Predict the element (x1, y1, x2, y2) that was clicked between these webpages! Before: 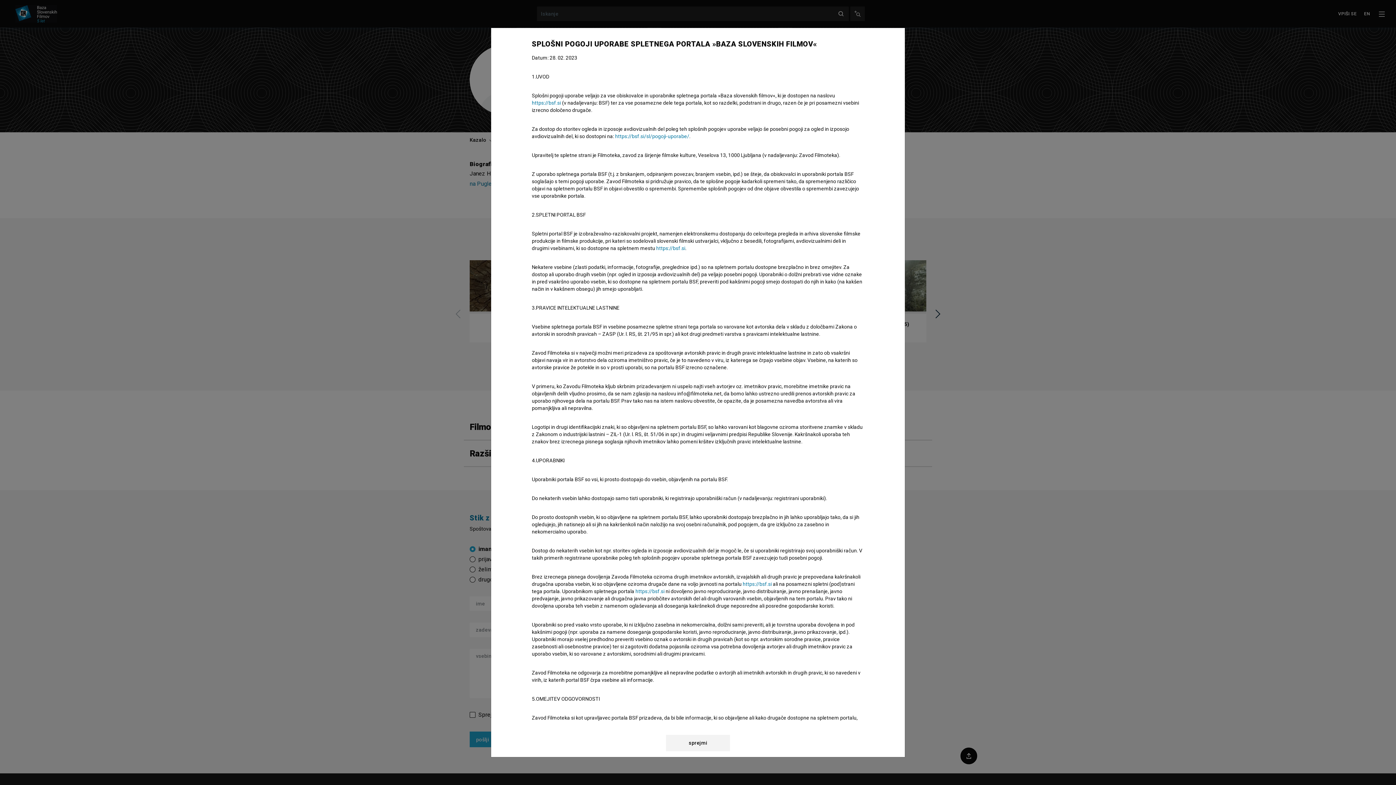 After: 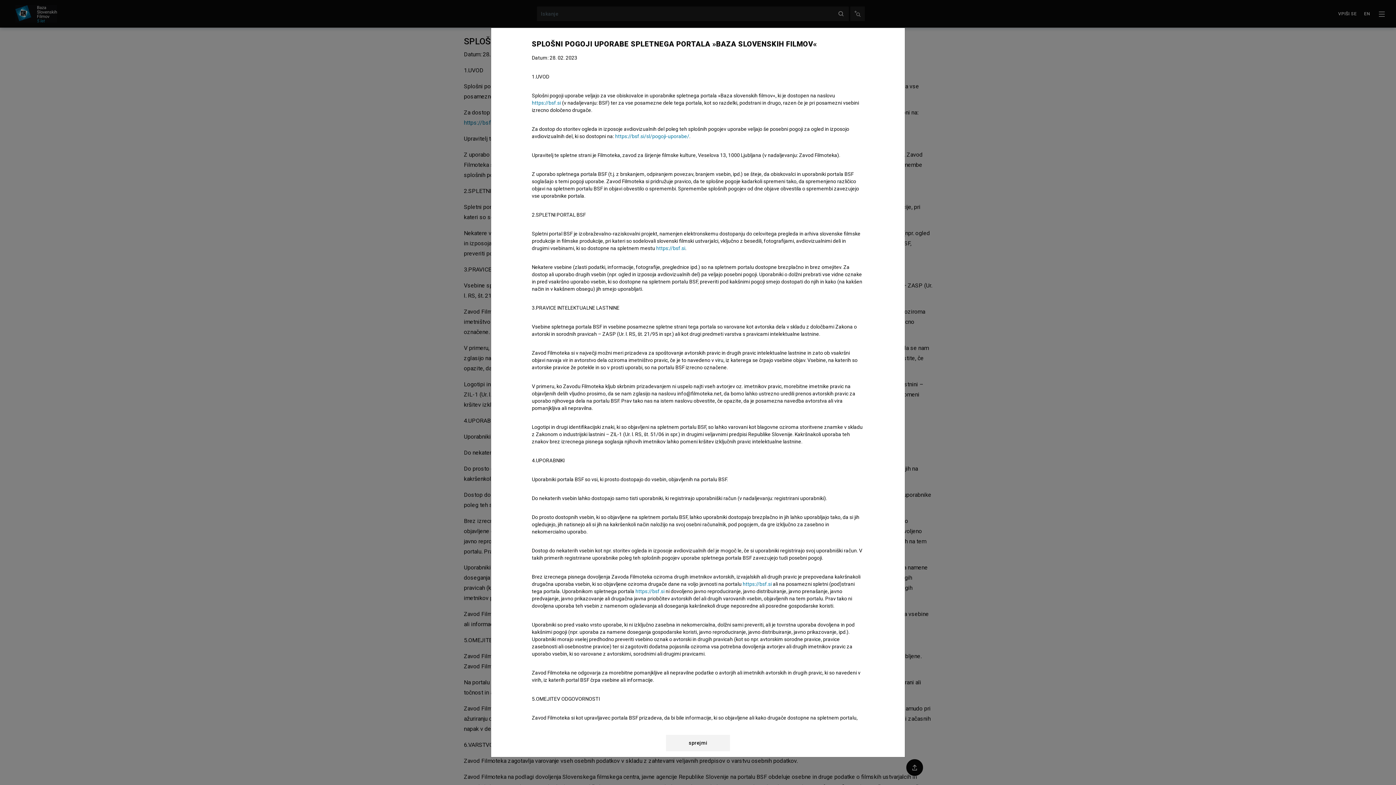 Action: label: https://bsf.si/sl/pogoji-uporabe/ bbox: (615, 133, 689, 139)